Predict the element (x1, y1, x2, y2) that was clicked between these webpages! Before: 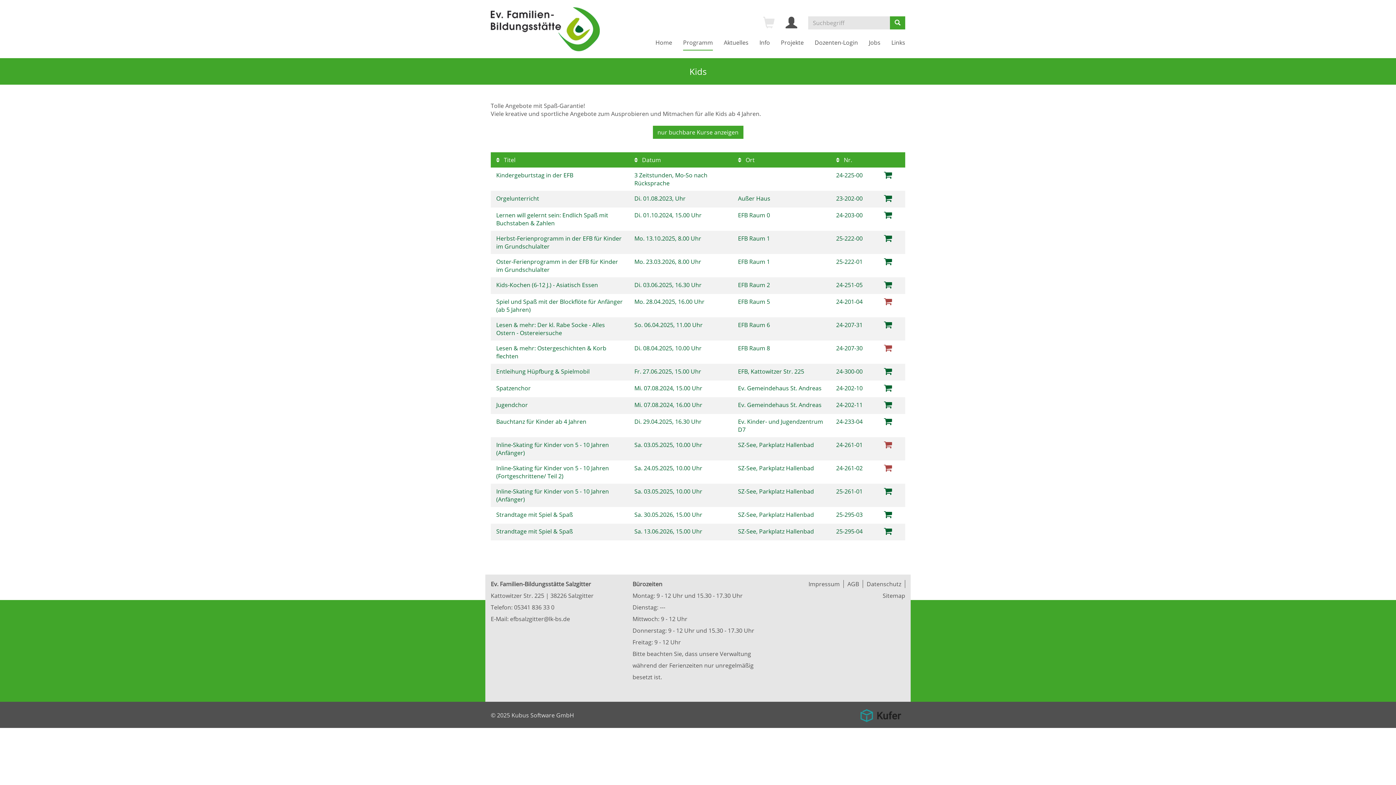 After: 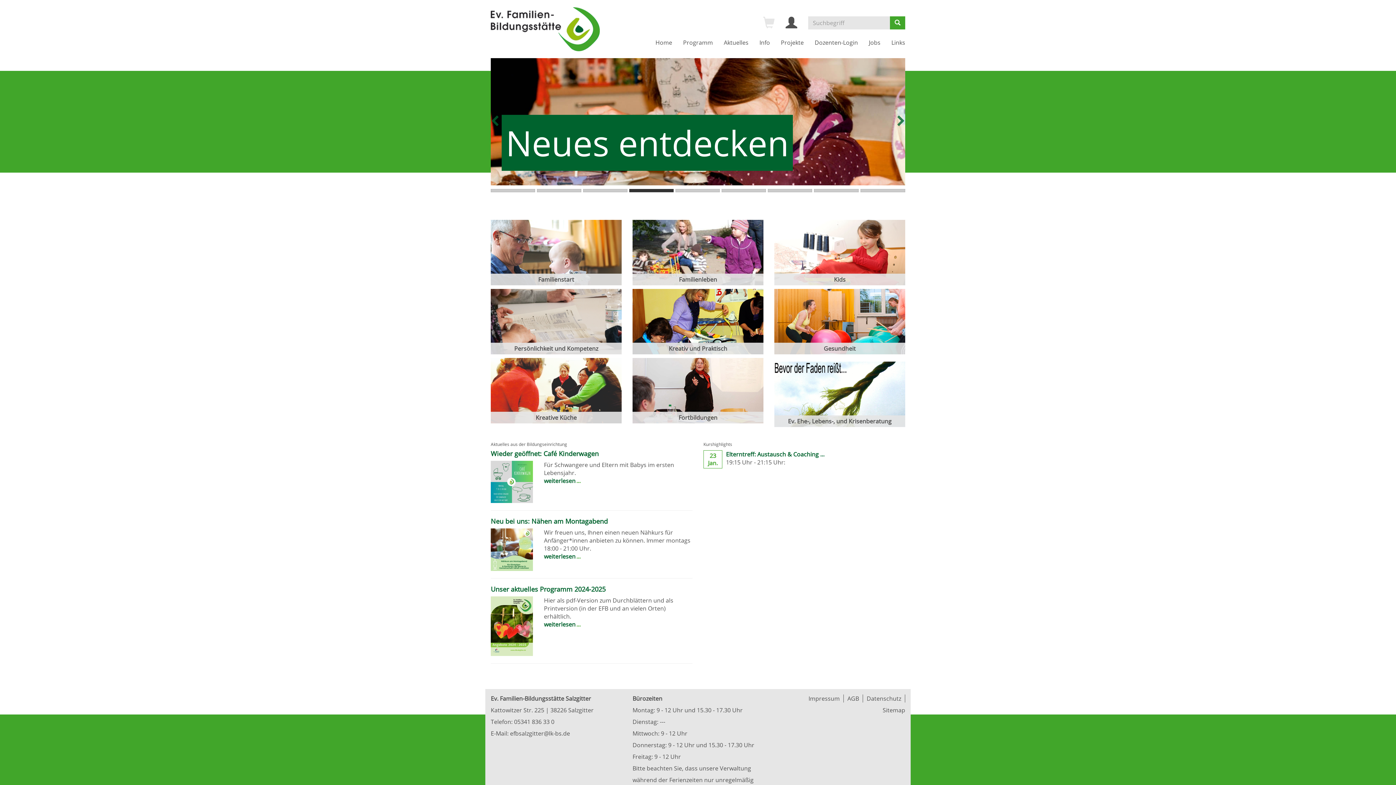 Action: bbox: (490, 7, 600, 51)